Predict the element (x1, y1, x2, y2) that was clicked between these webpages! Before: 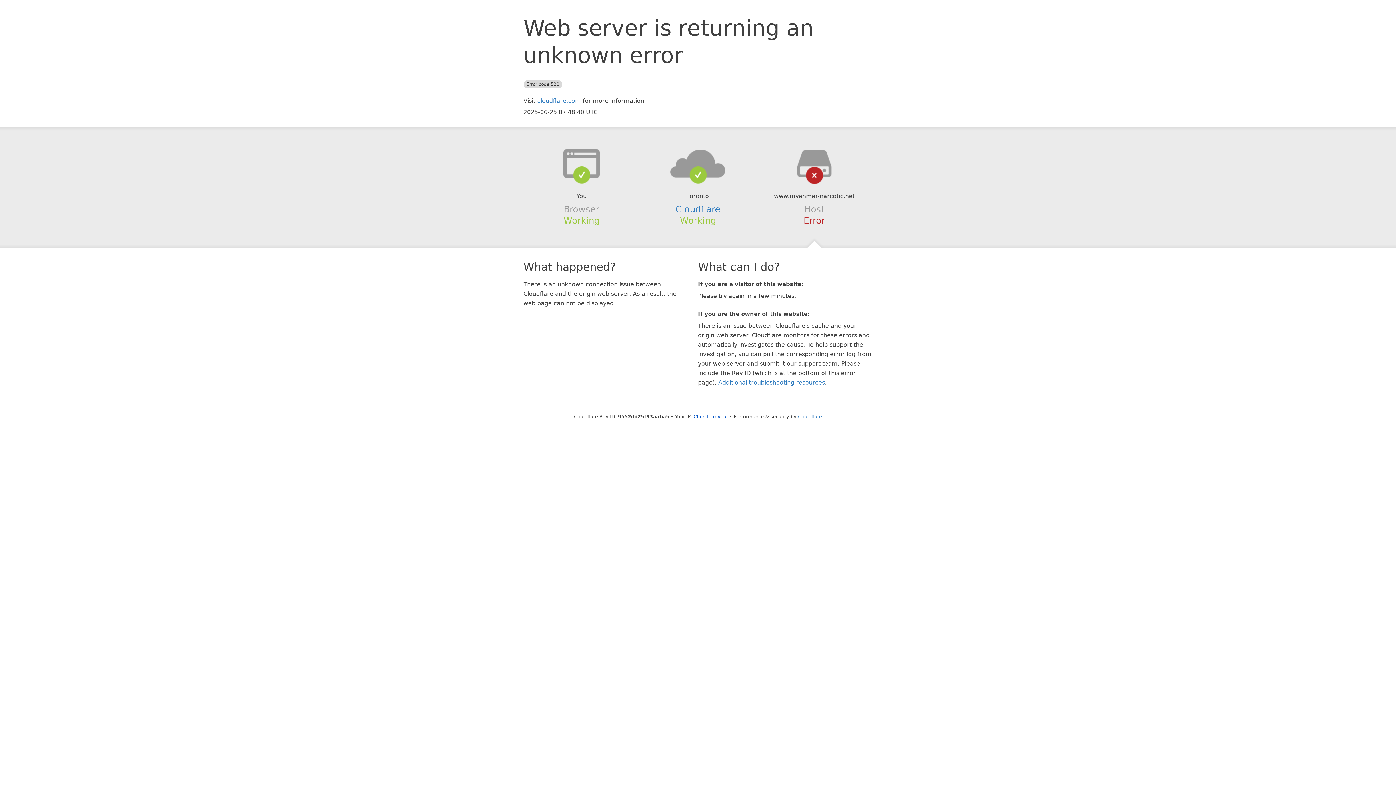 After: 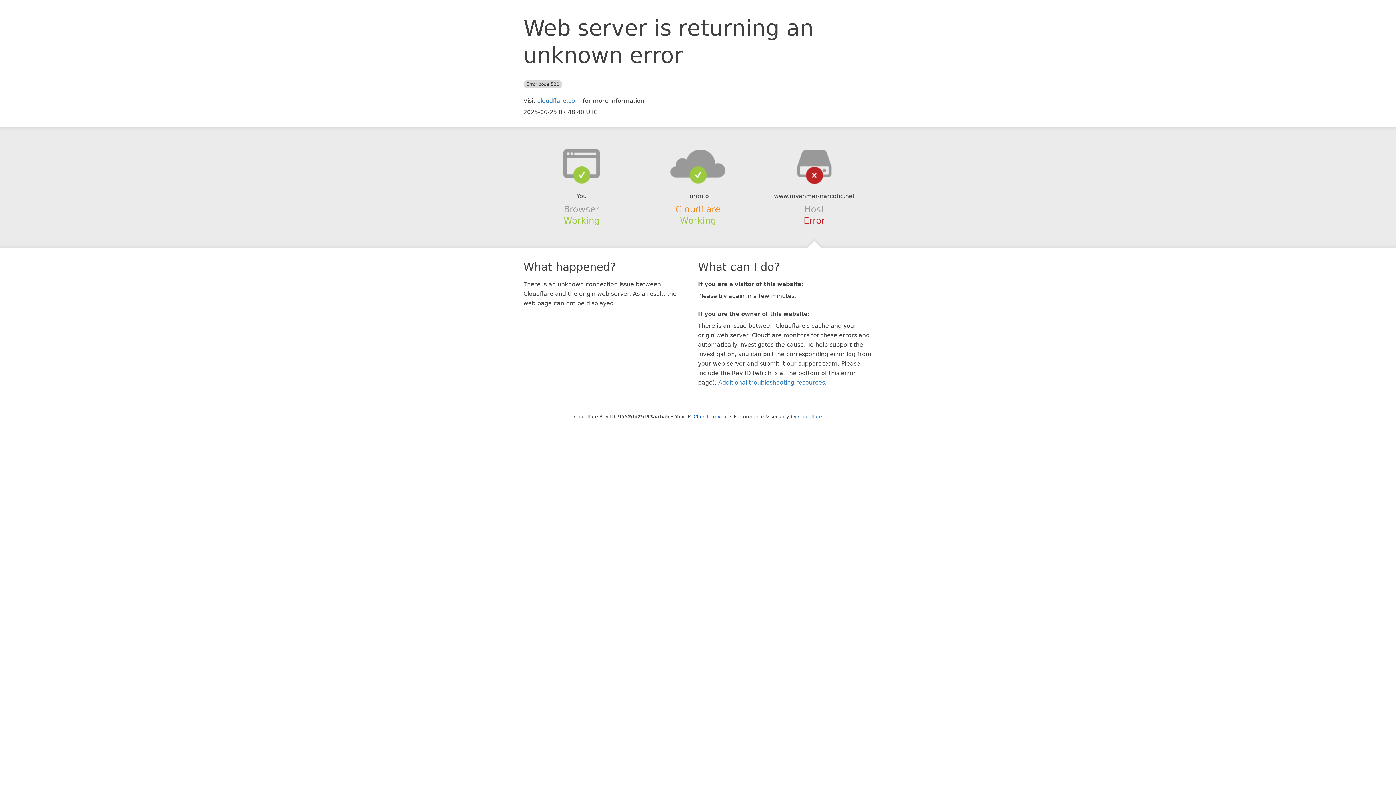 Action: label: Cloudflare bbox: (675, 204, 720, 214)